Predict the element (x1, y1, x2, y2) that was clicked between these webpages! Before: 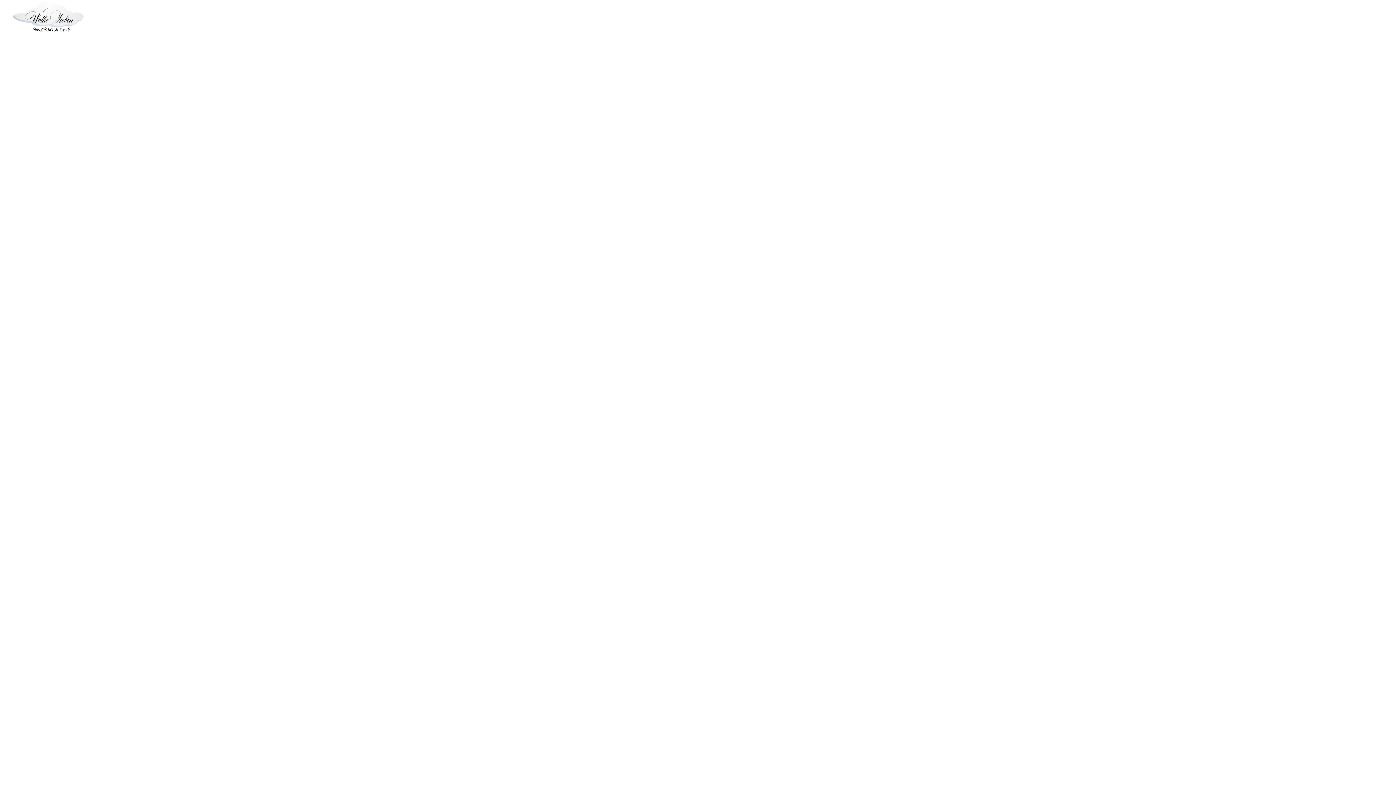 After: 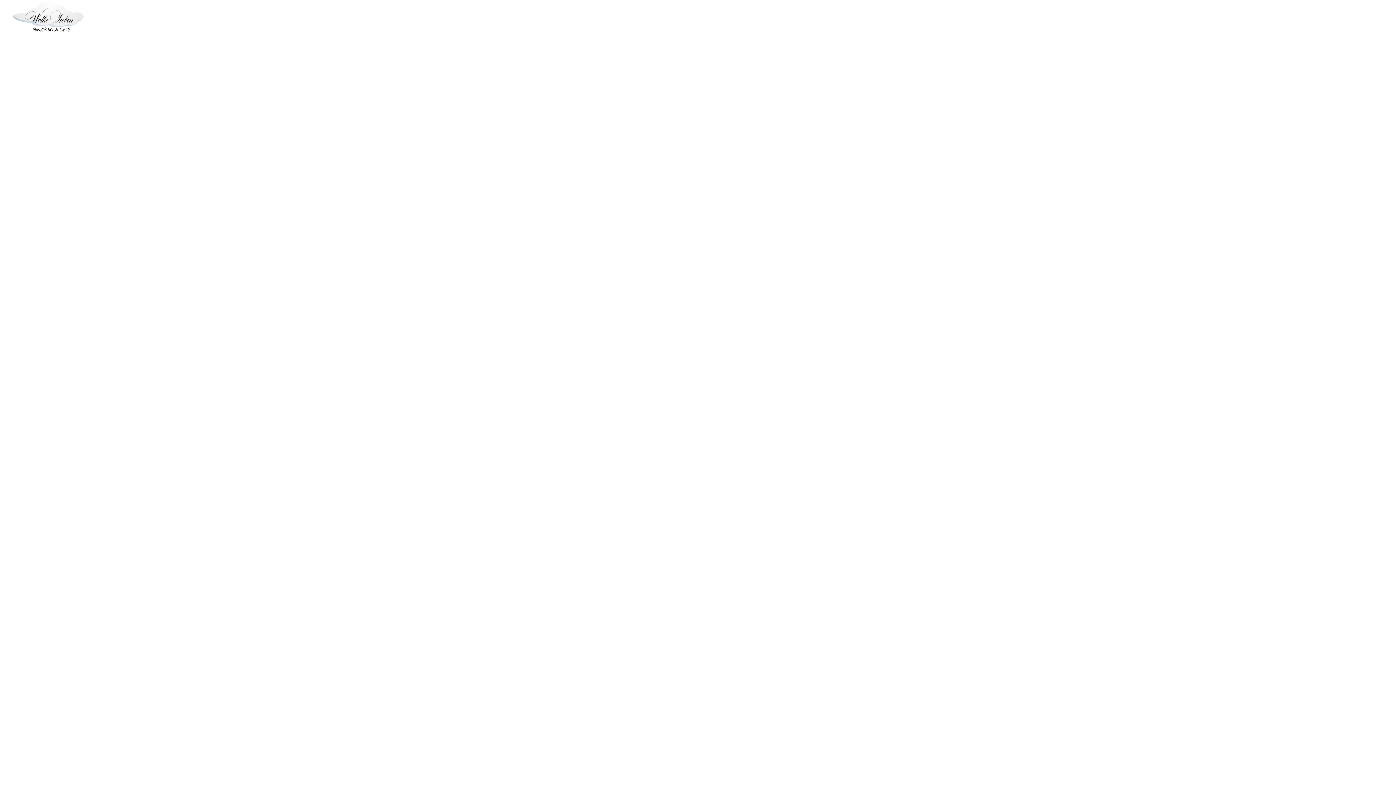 Action: bbox: (12, 0, 84, 32)